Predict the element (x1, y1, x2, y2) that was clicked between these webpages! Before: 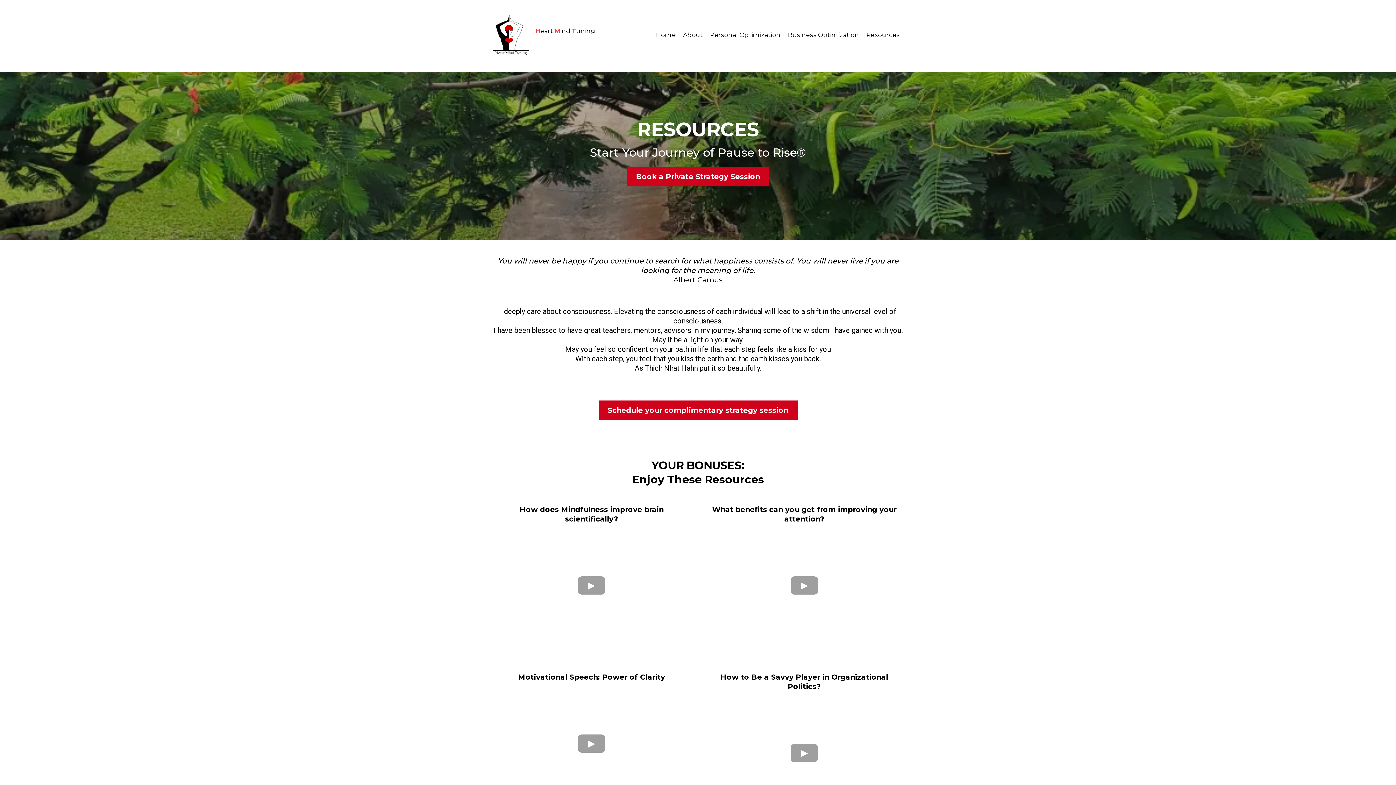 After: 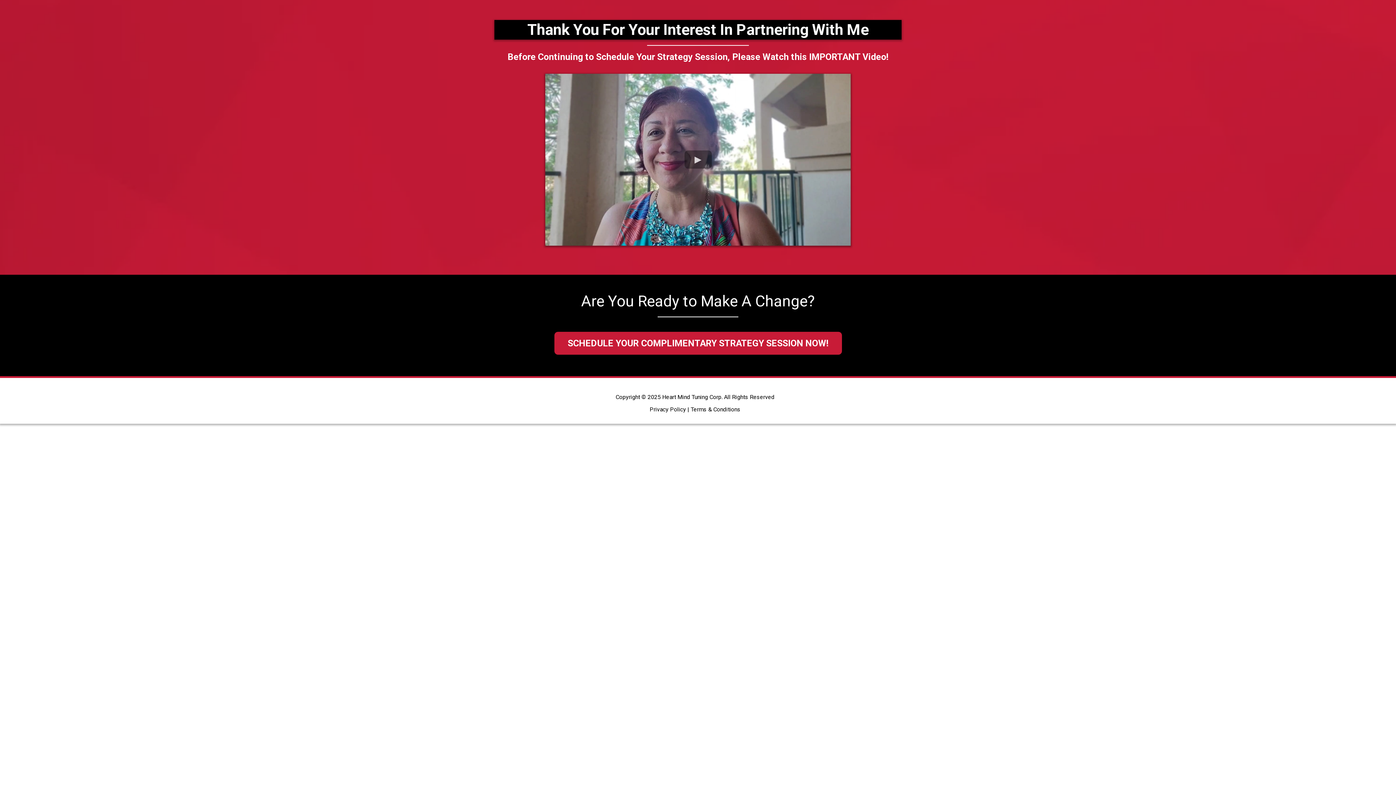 Action: bbox: (598, 400, 797, 420) label: Schedule your complimentary strategy session 